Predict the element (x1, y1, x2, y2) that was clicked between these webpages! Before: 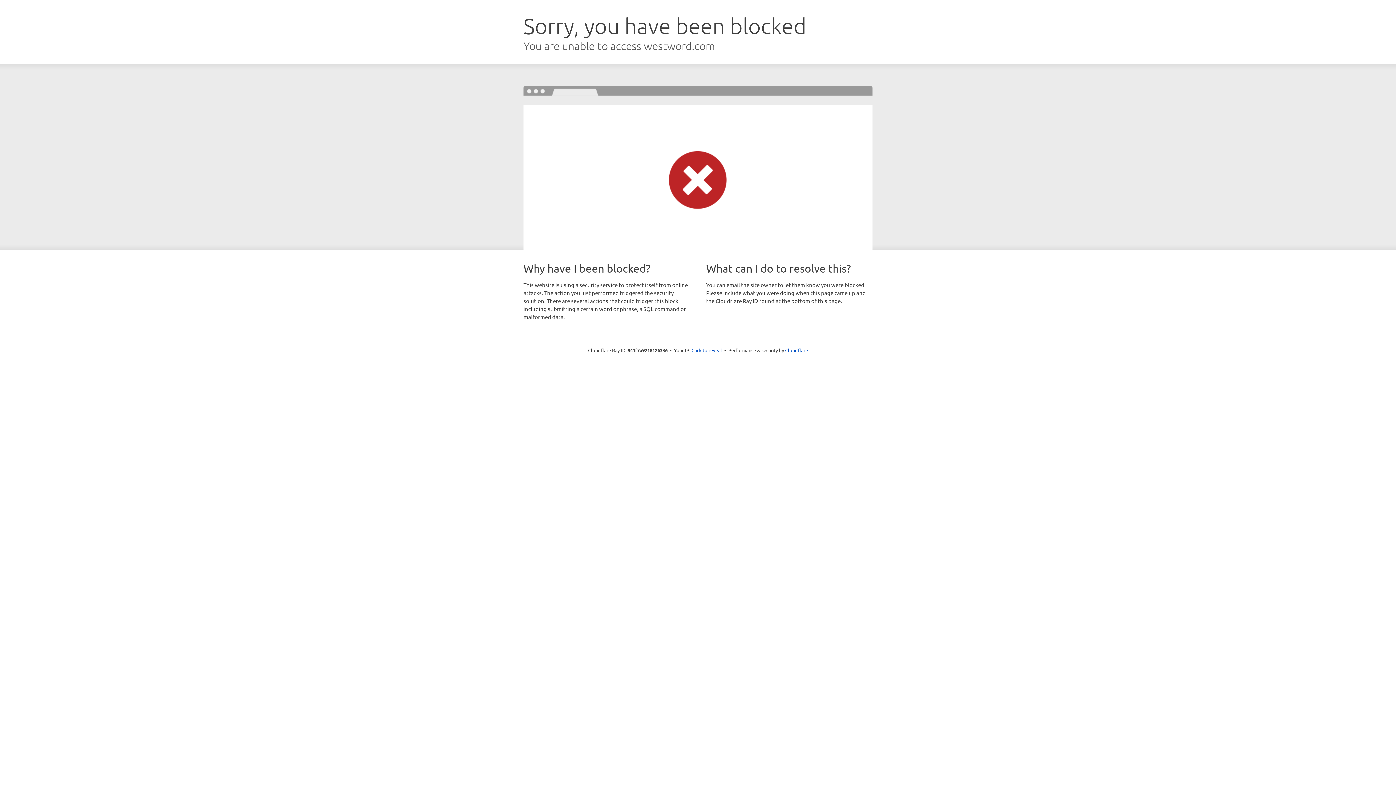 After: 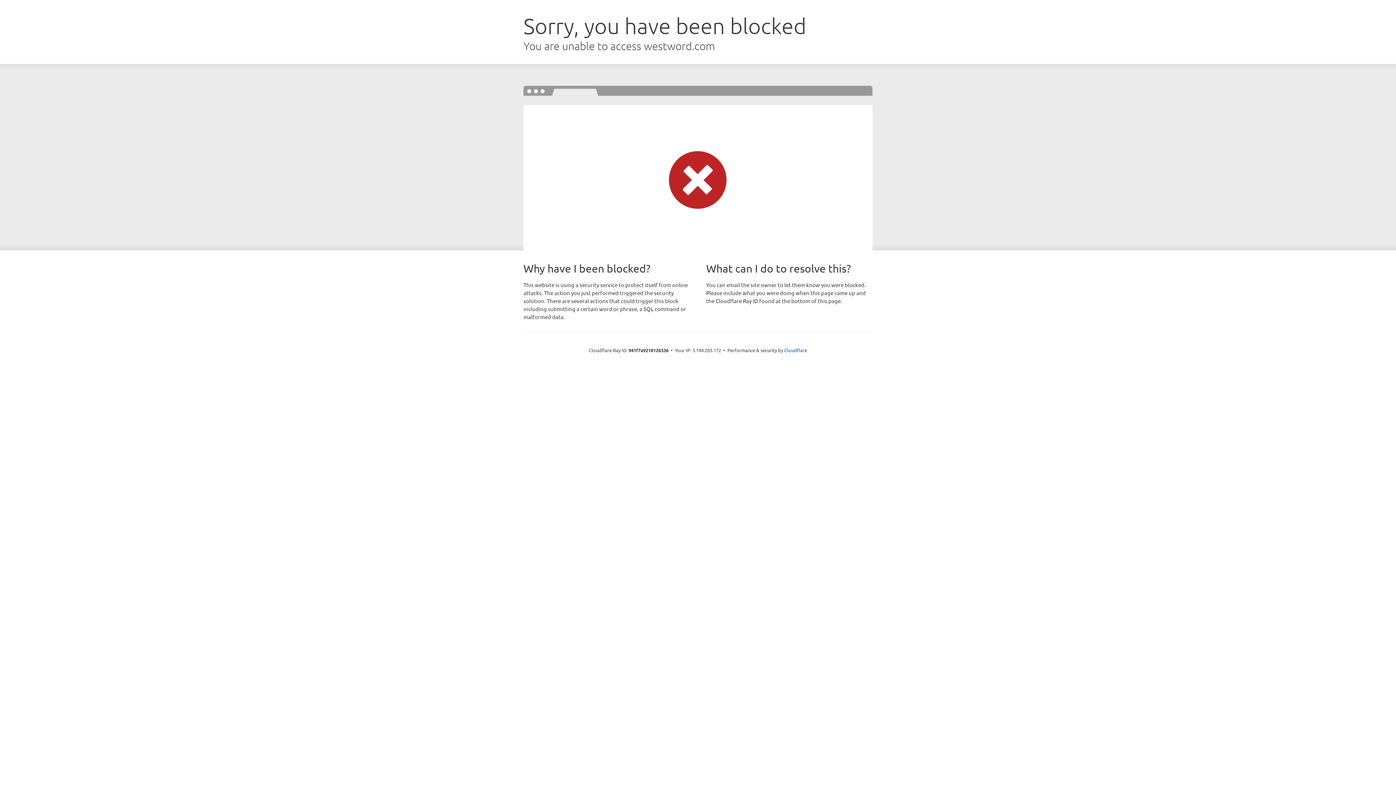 Action: label: Click to reveal bbox: (691, 346, 722, 353)